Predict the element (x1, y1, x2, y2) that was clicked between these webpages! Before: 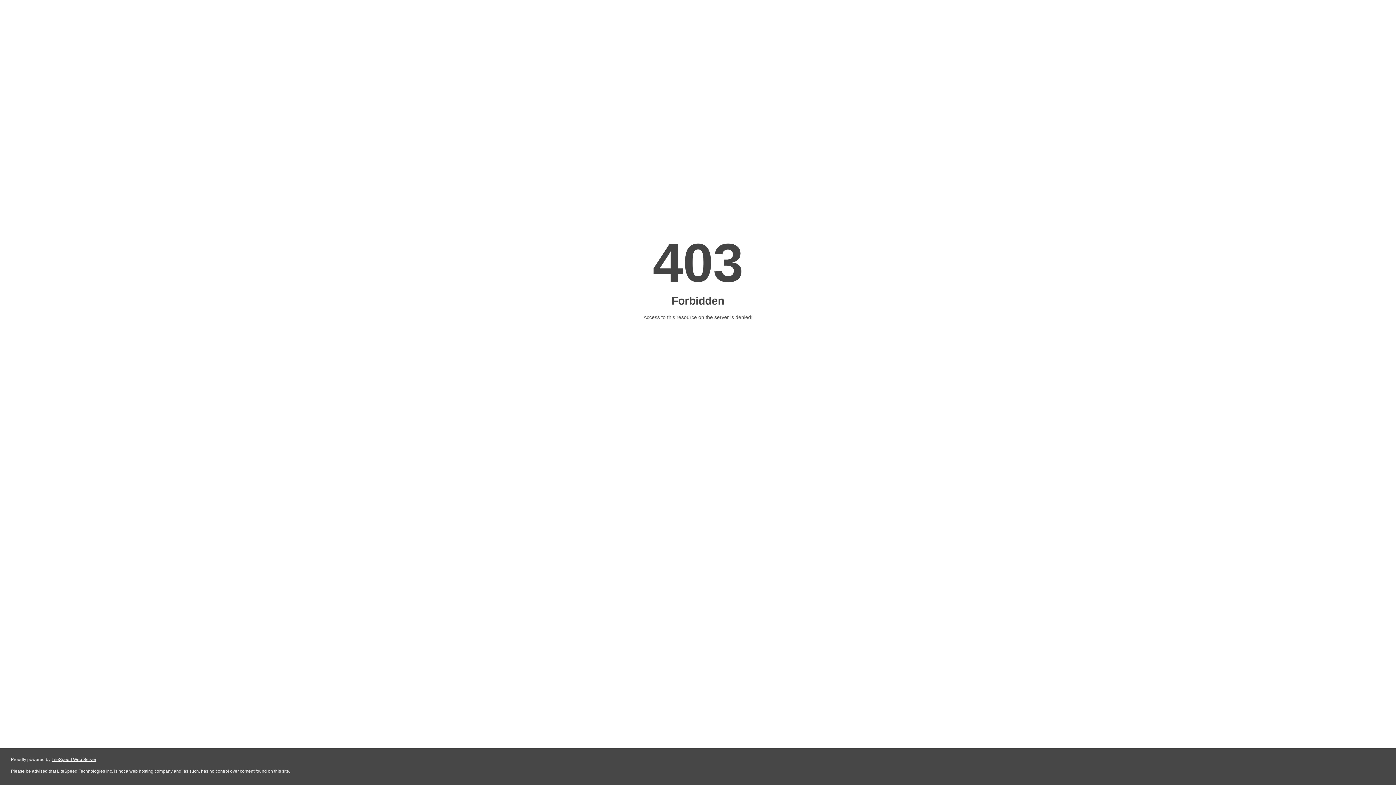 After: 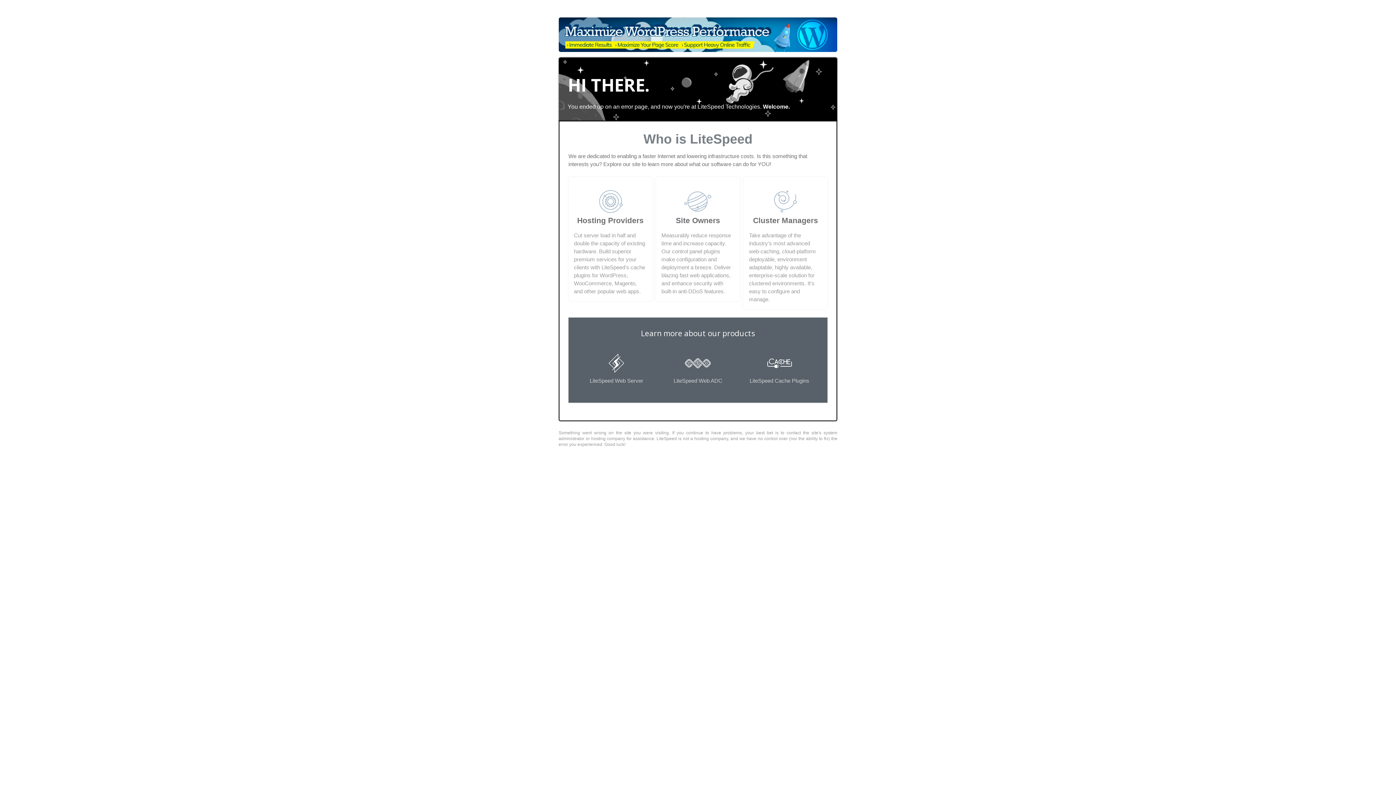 Action: bbox: (51, 757, 96, 762) label: LiteSpeed Web Server